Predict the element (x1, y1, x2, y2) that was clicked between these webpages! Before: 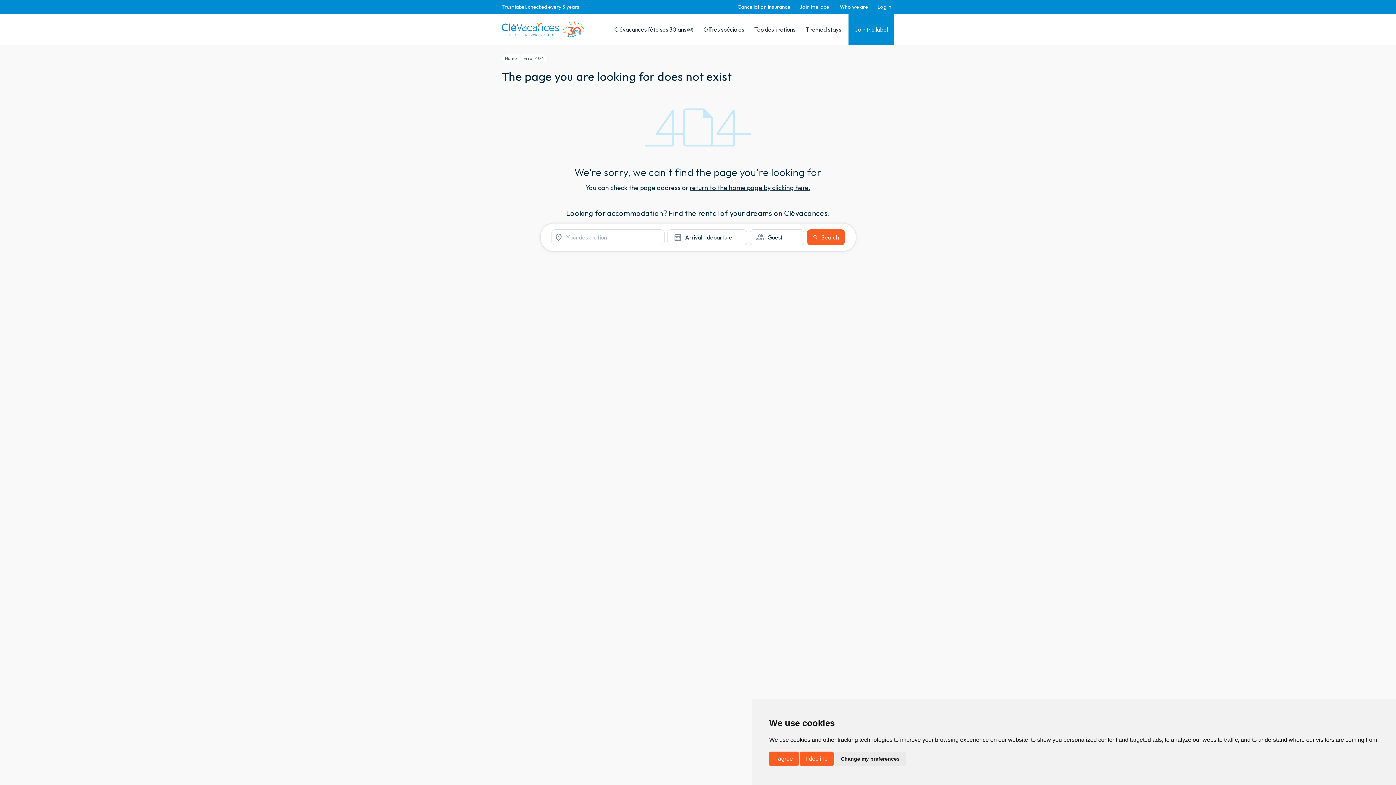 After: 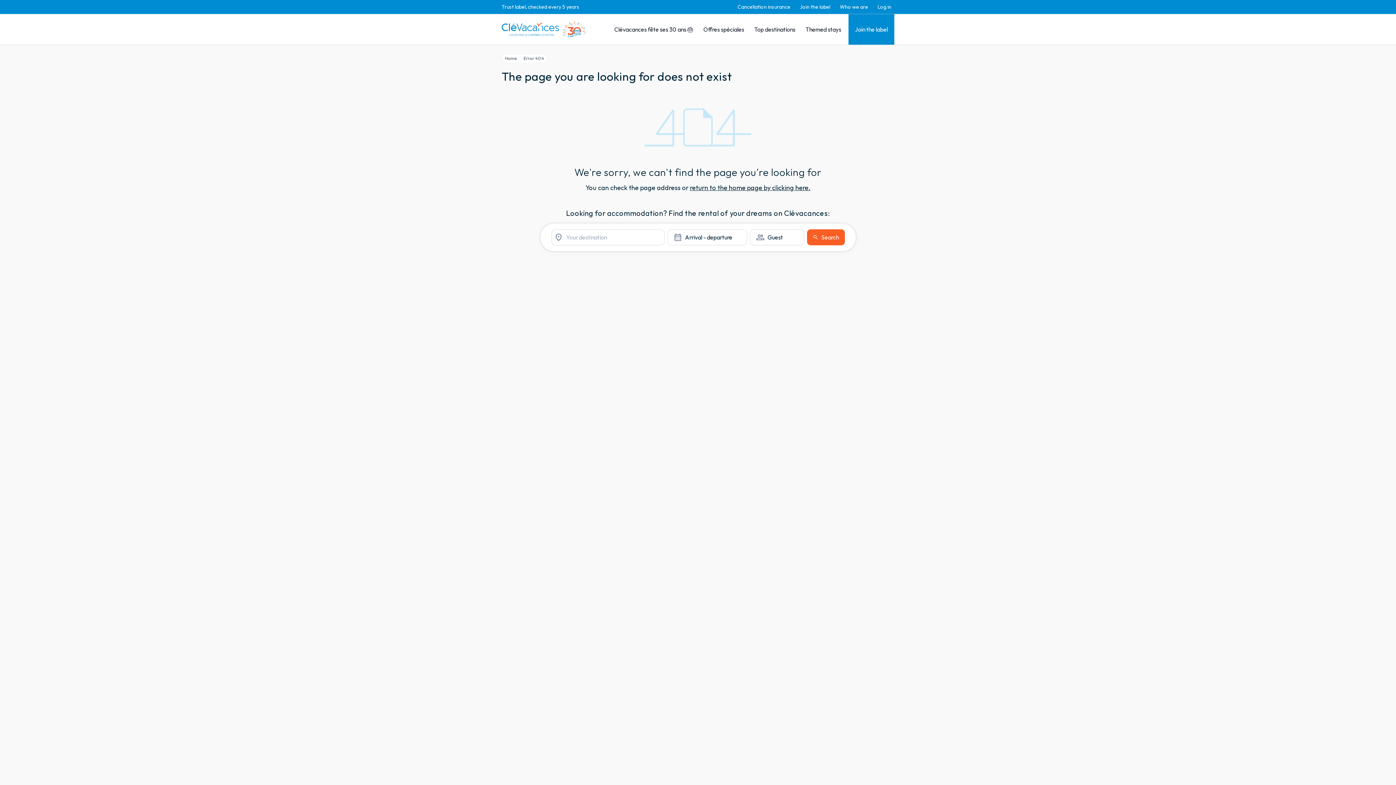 Action: label: I agree bbox: (769, 752, 798, 766)